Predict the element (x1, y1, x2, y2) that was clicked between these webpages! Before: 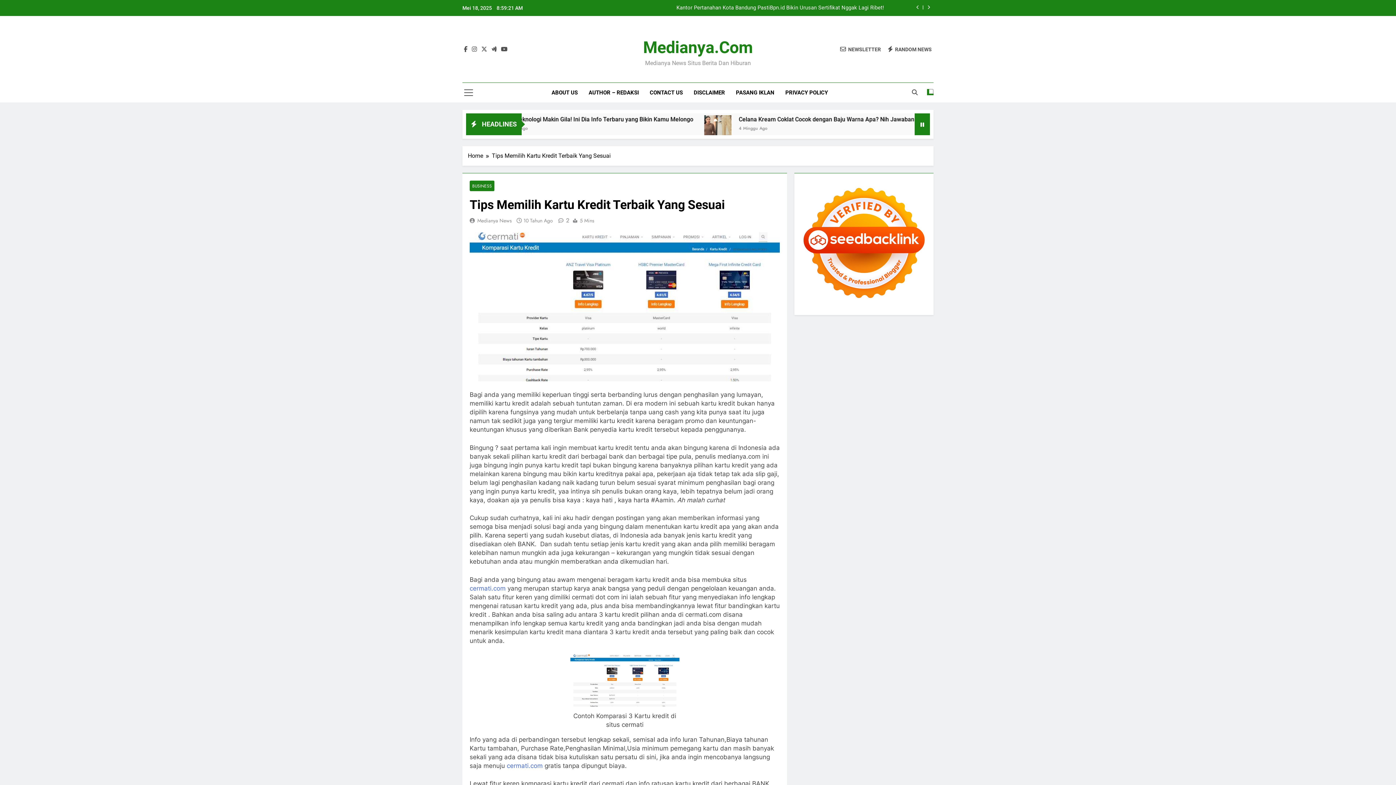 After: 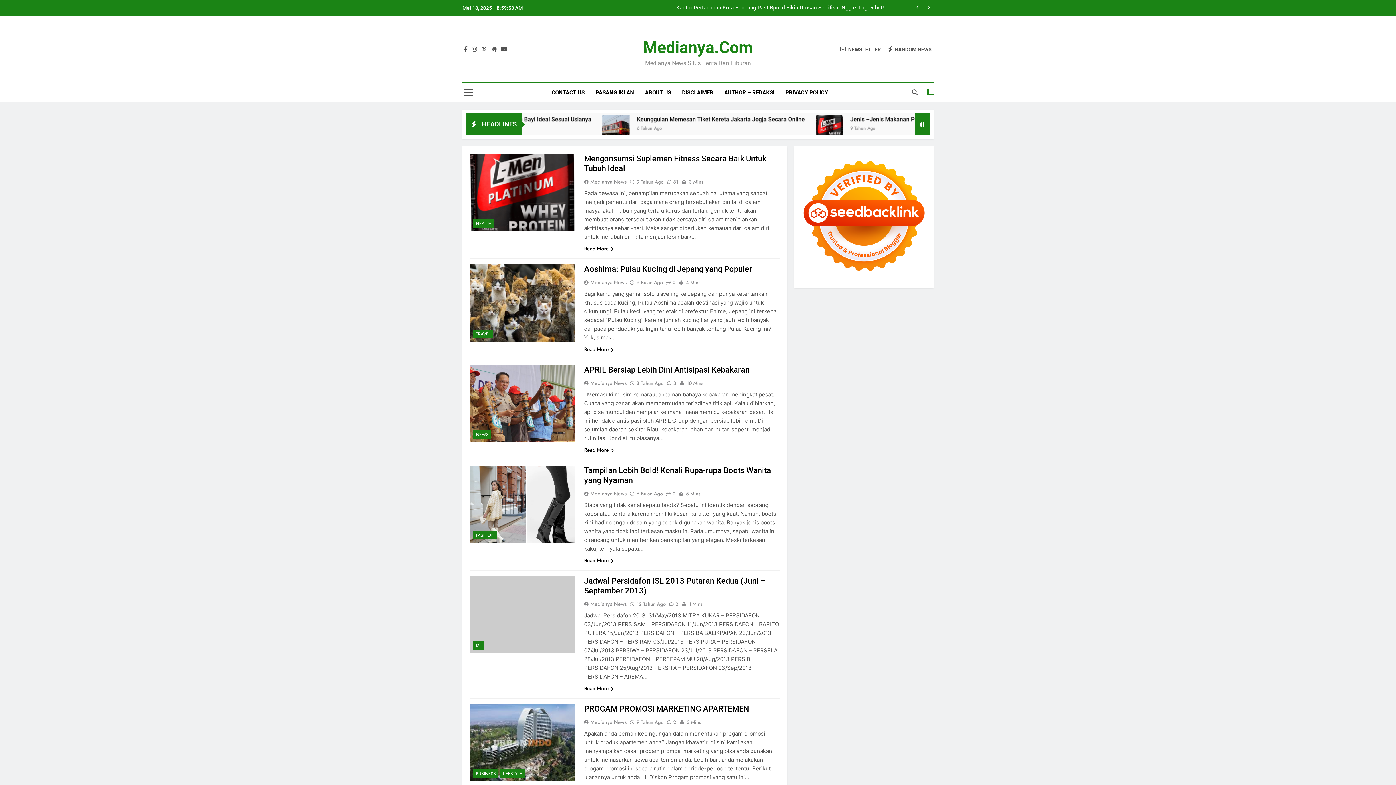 Action: label: RANDOM NEWS bbox: (888, 45, 932, 52)